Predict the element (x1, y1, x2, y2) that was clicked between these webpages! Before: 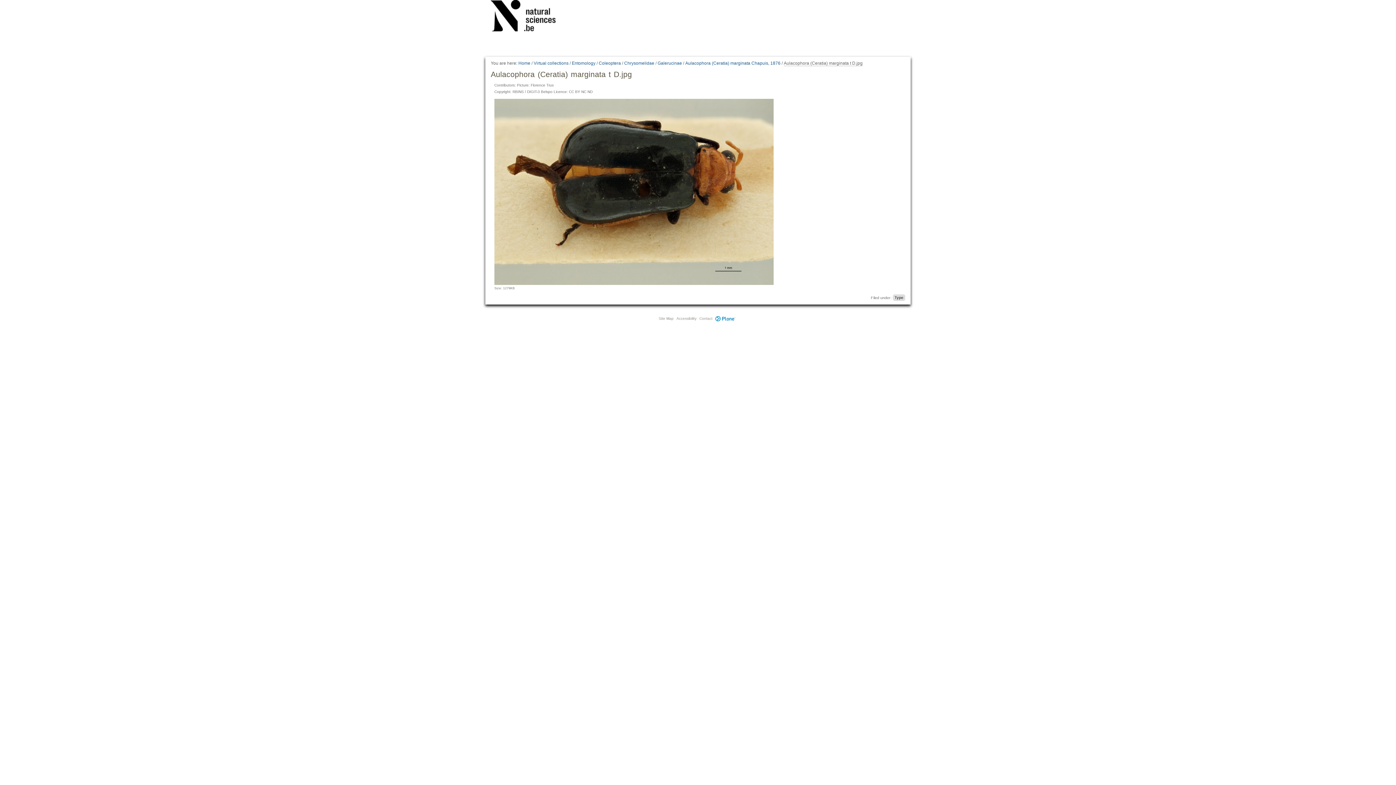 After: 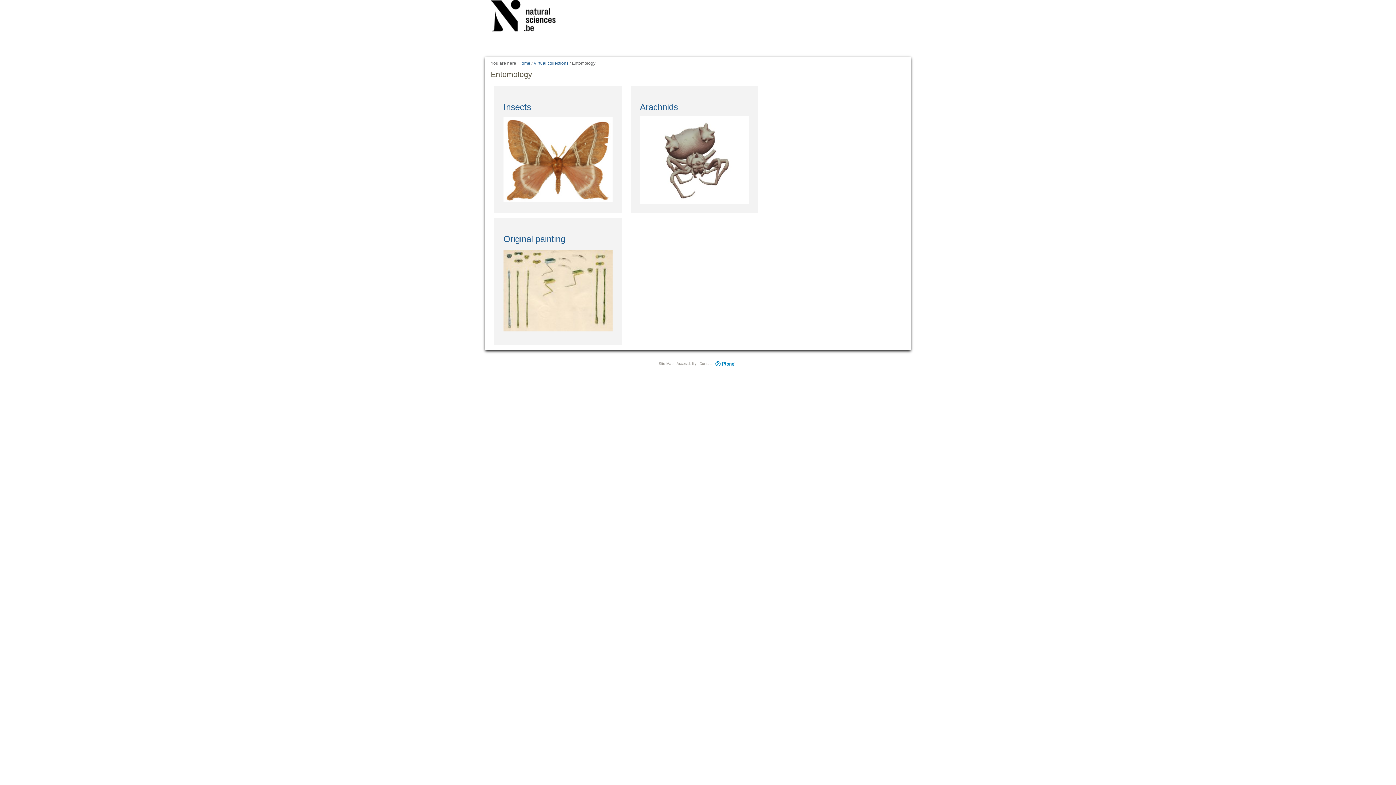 Action: label: Entomology bbox: (572, 60, 595, 66)